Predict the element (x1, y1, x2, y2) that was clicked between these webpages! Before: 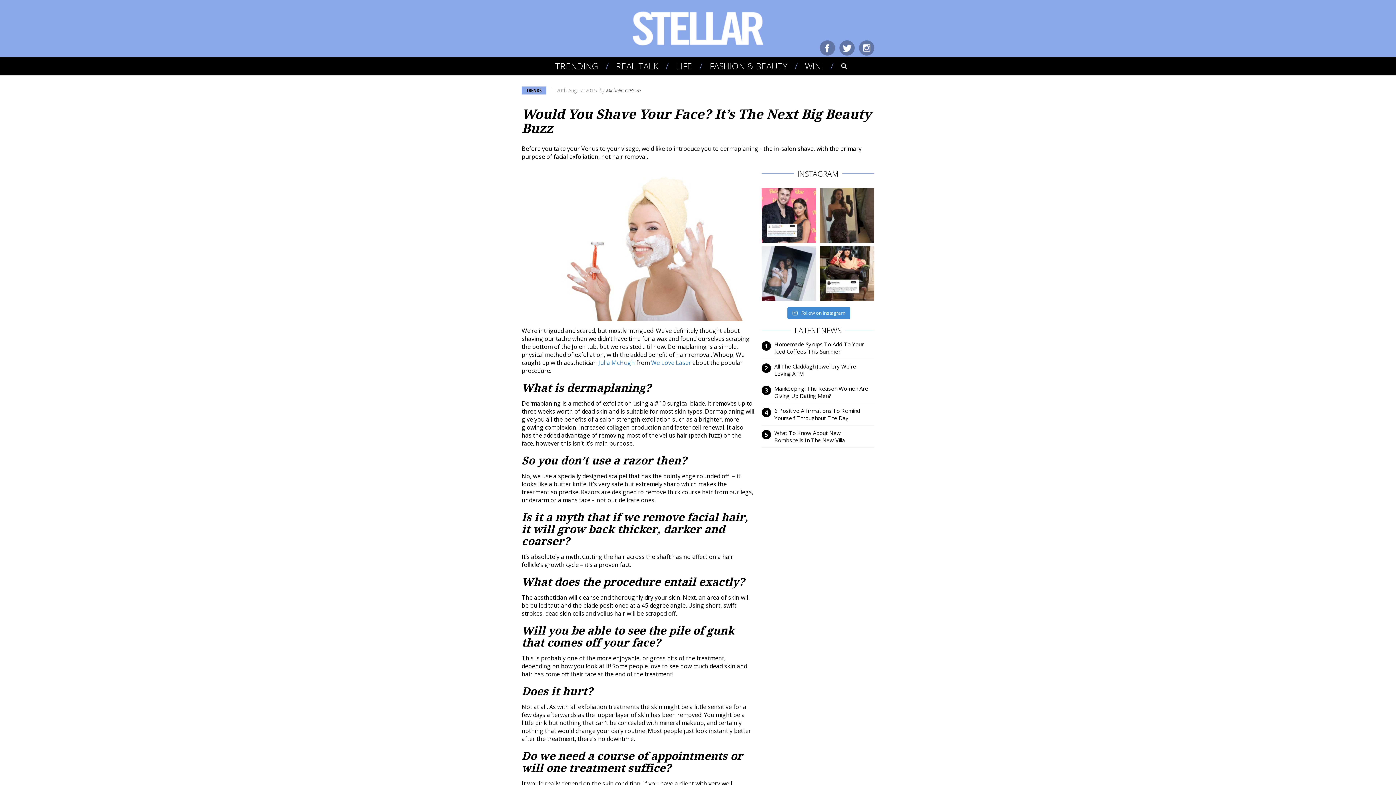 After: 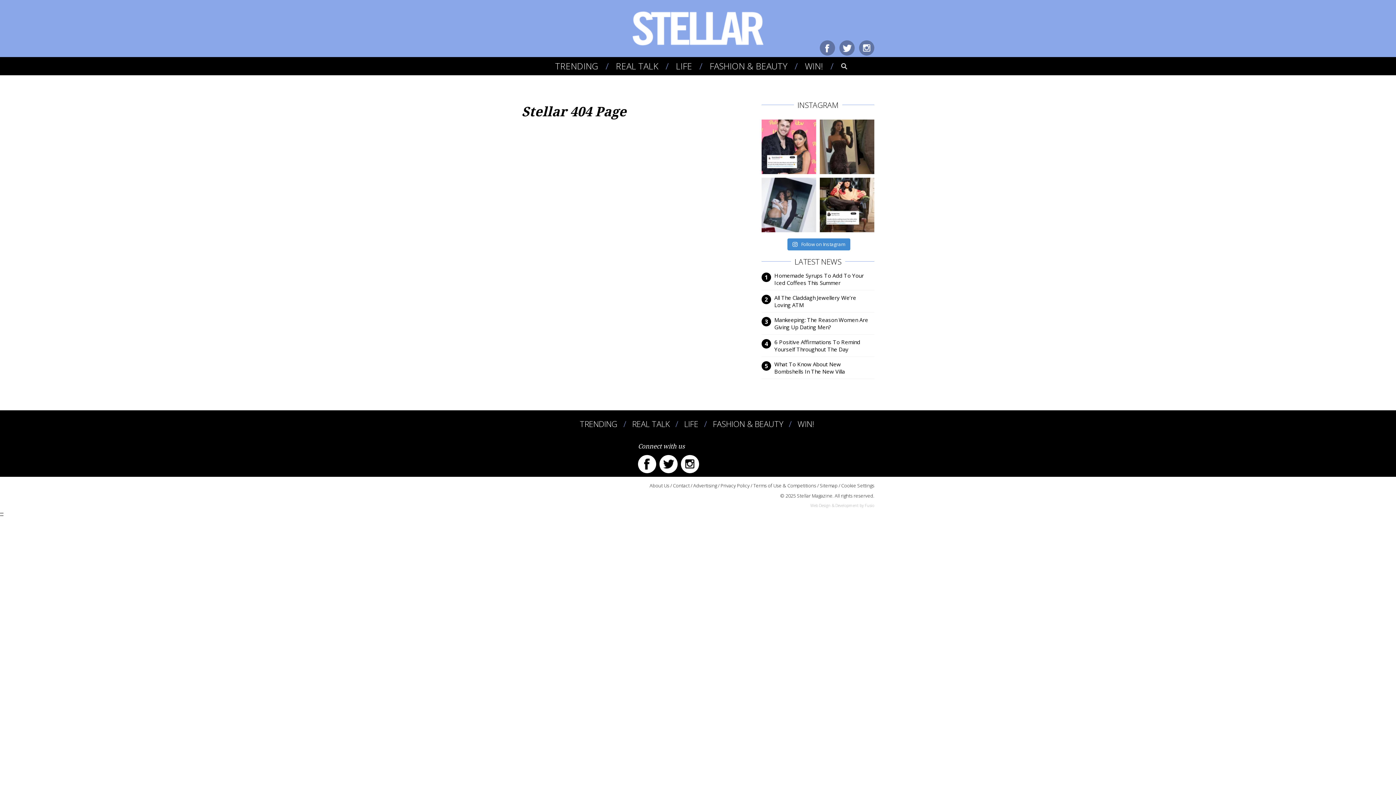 Action: bbox: (521, 239, 754, 247)